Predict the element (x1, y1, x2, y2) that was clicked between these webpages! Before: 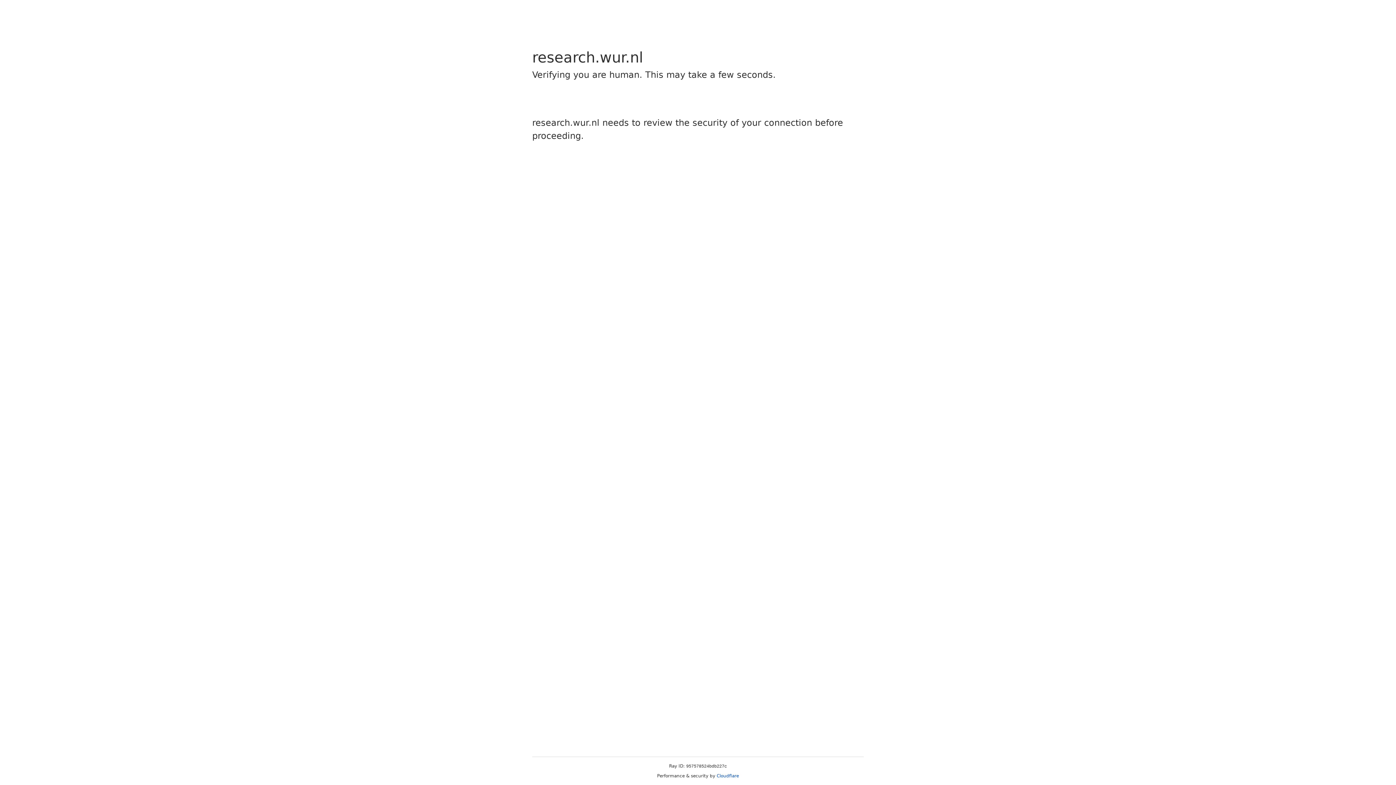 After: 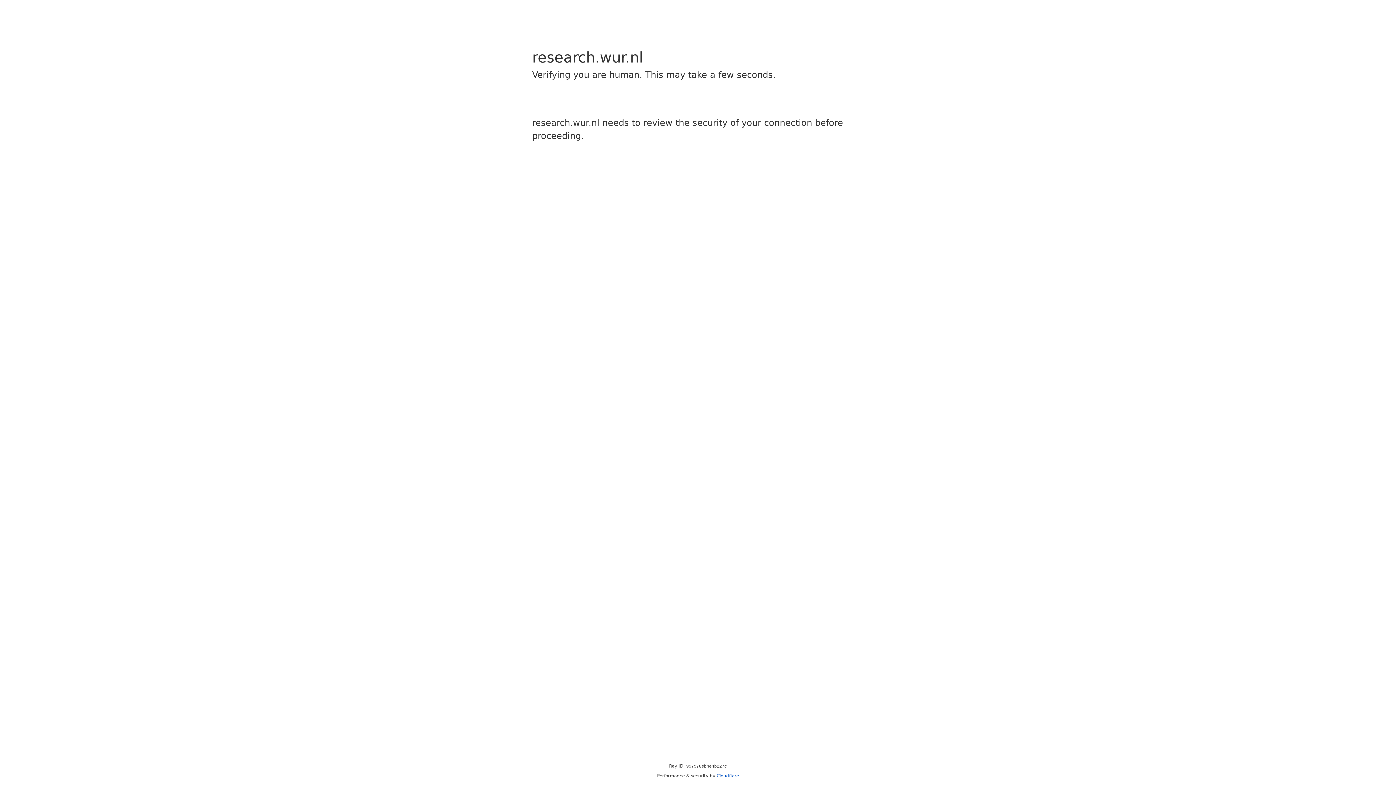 Action: label: Cloudflare bbox: (716, 773, 739, 778)